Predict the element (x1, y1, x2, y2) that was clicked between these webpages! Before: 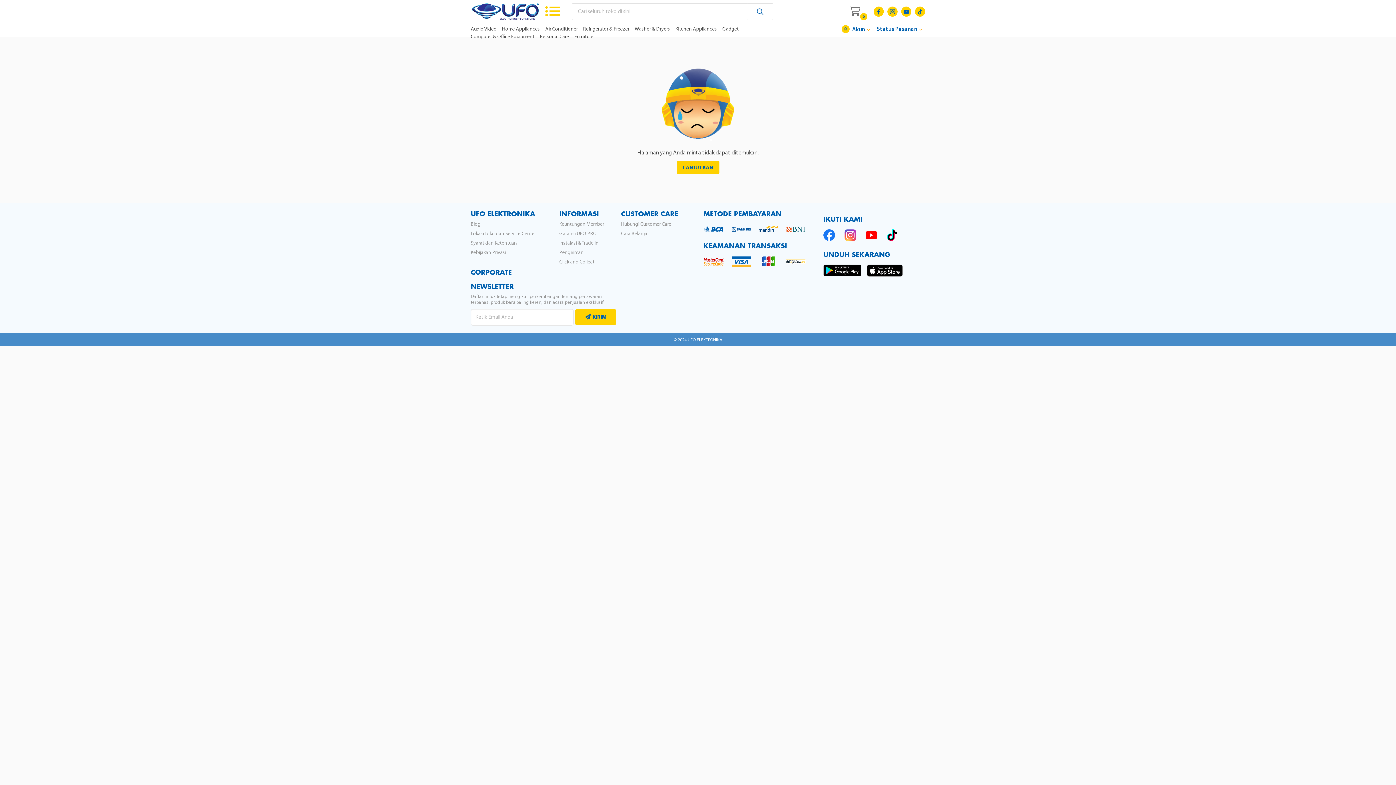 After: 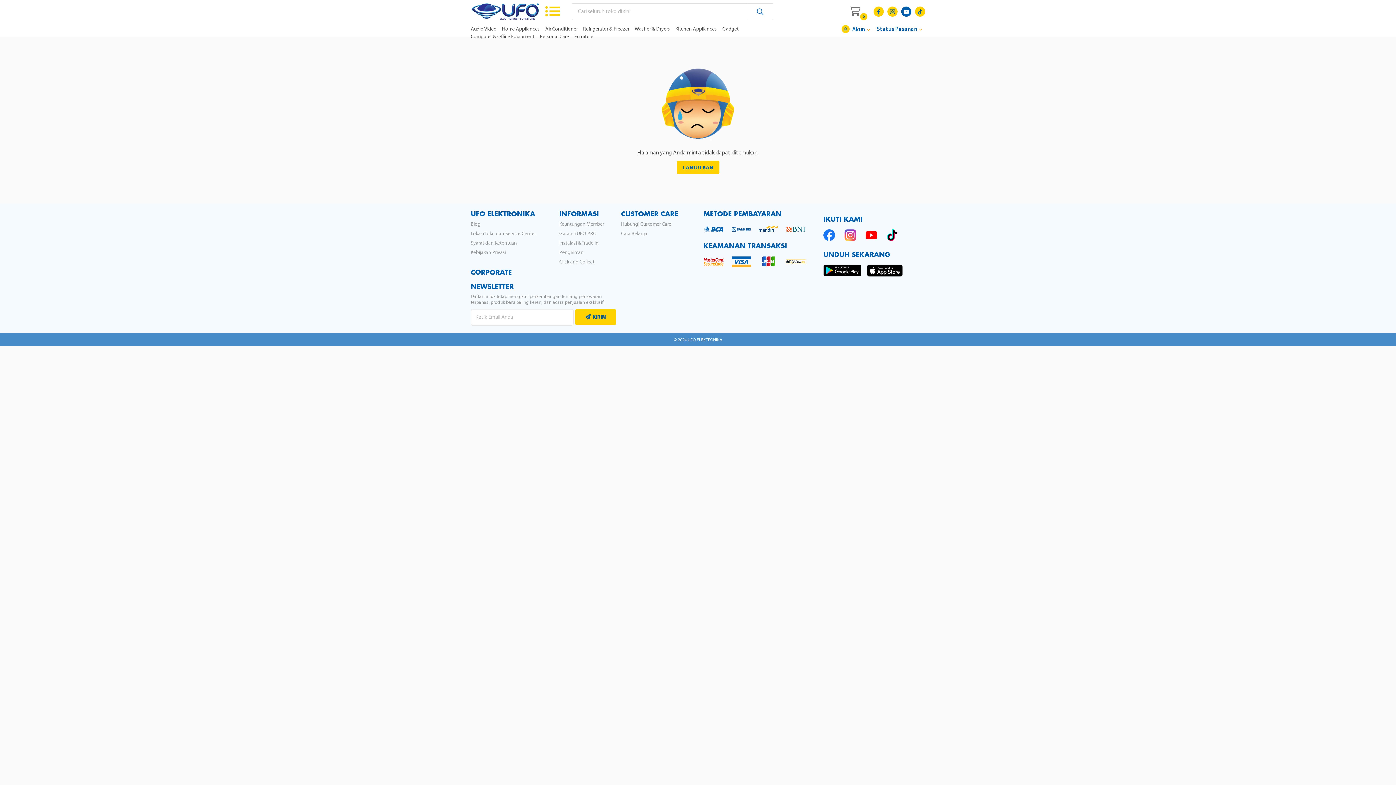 Action: bbox: (903, 9, 909, 15)